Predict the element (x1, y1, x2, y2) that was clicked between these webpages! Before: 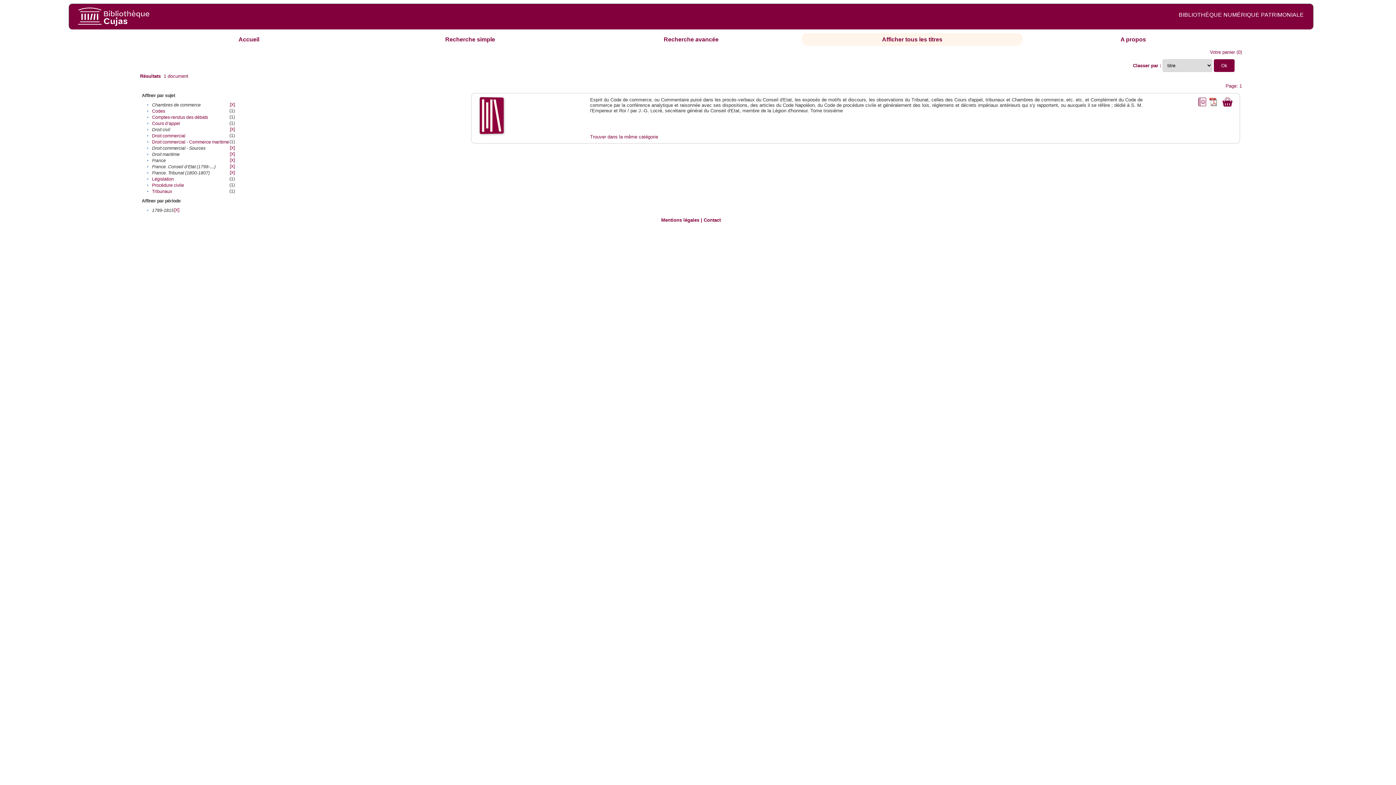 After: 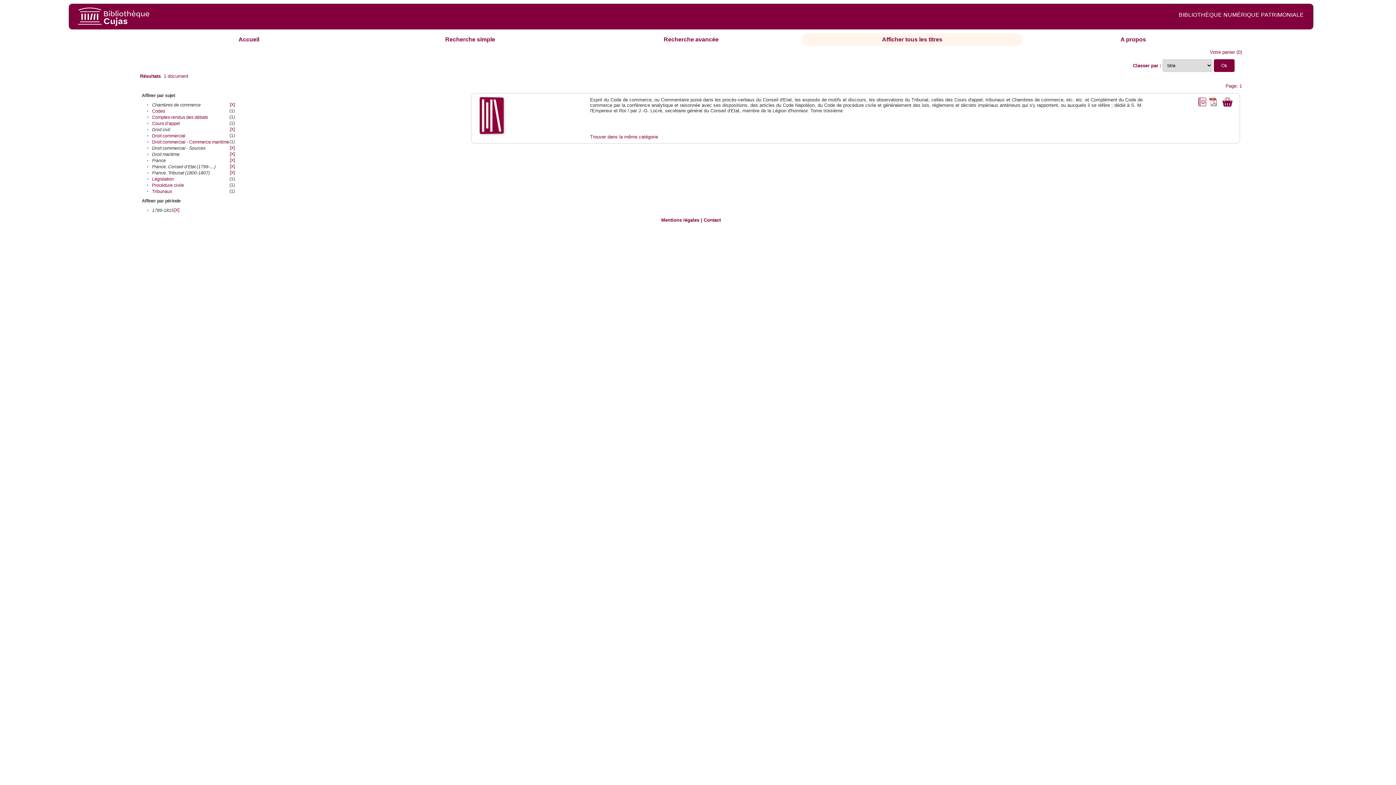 Action: bbox: (1207, 97, 1218, 102)